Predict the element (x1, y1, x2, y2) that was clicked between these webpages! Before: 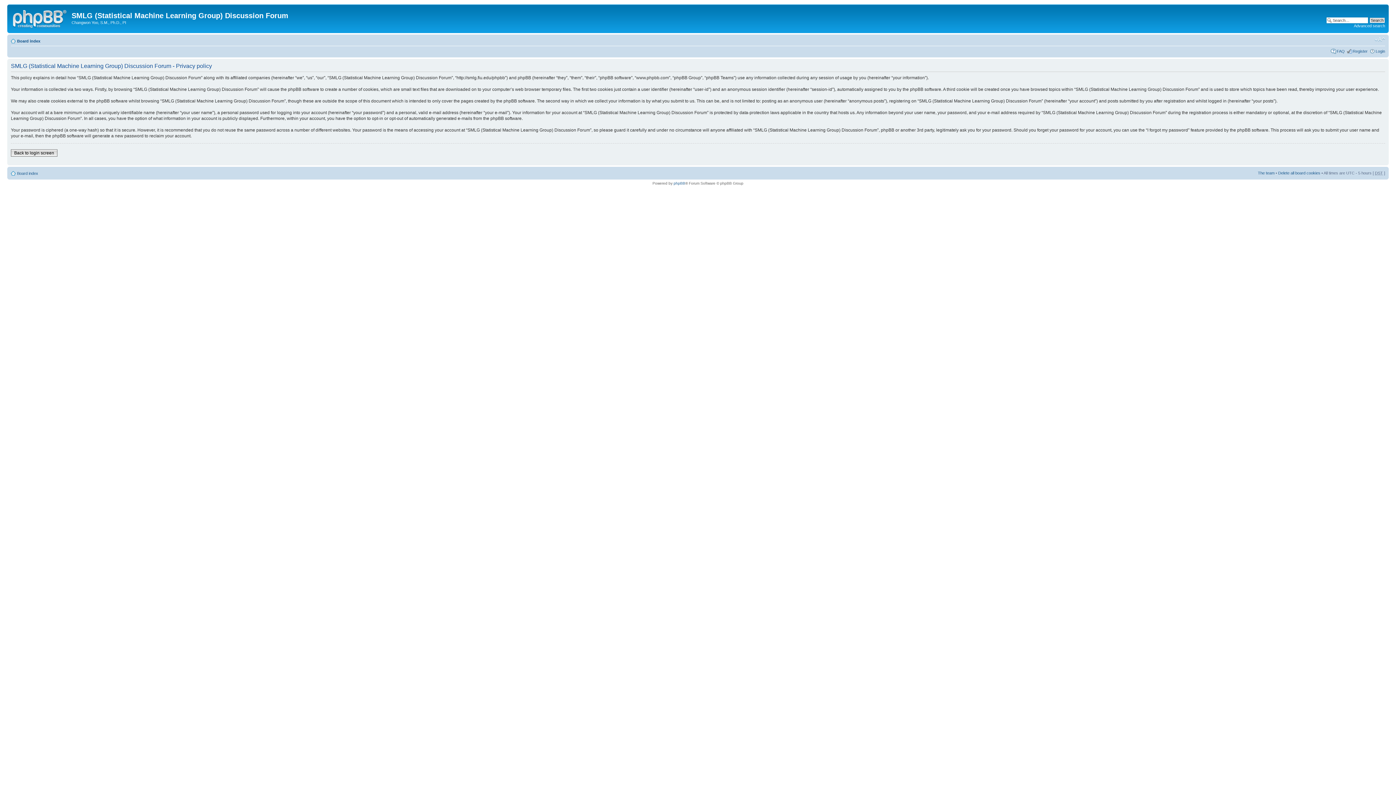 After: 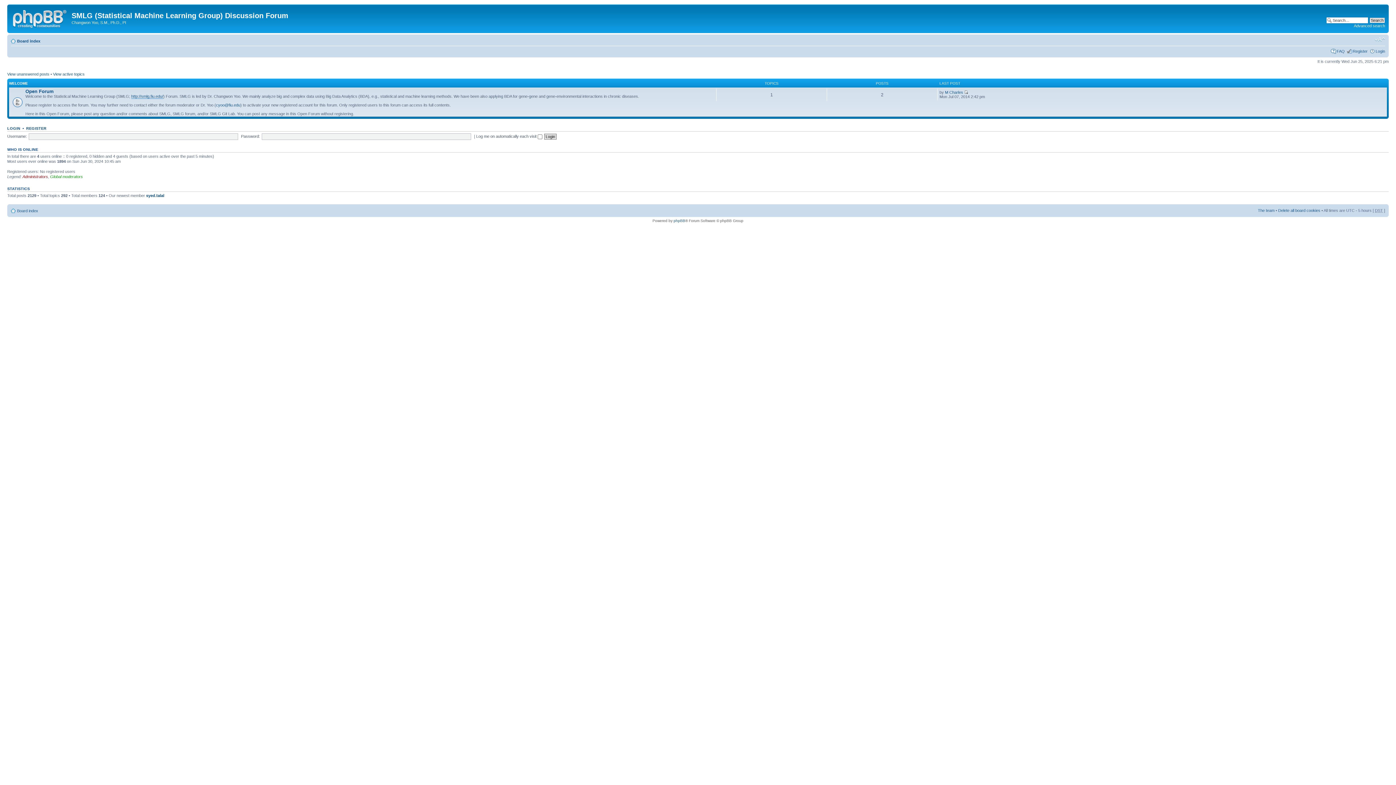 Action: bbox: (17, 38, 40, 43) label: Board index